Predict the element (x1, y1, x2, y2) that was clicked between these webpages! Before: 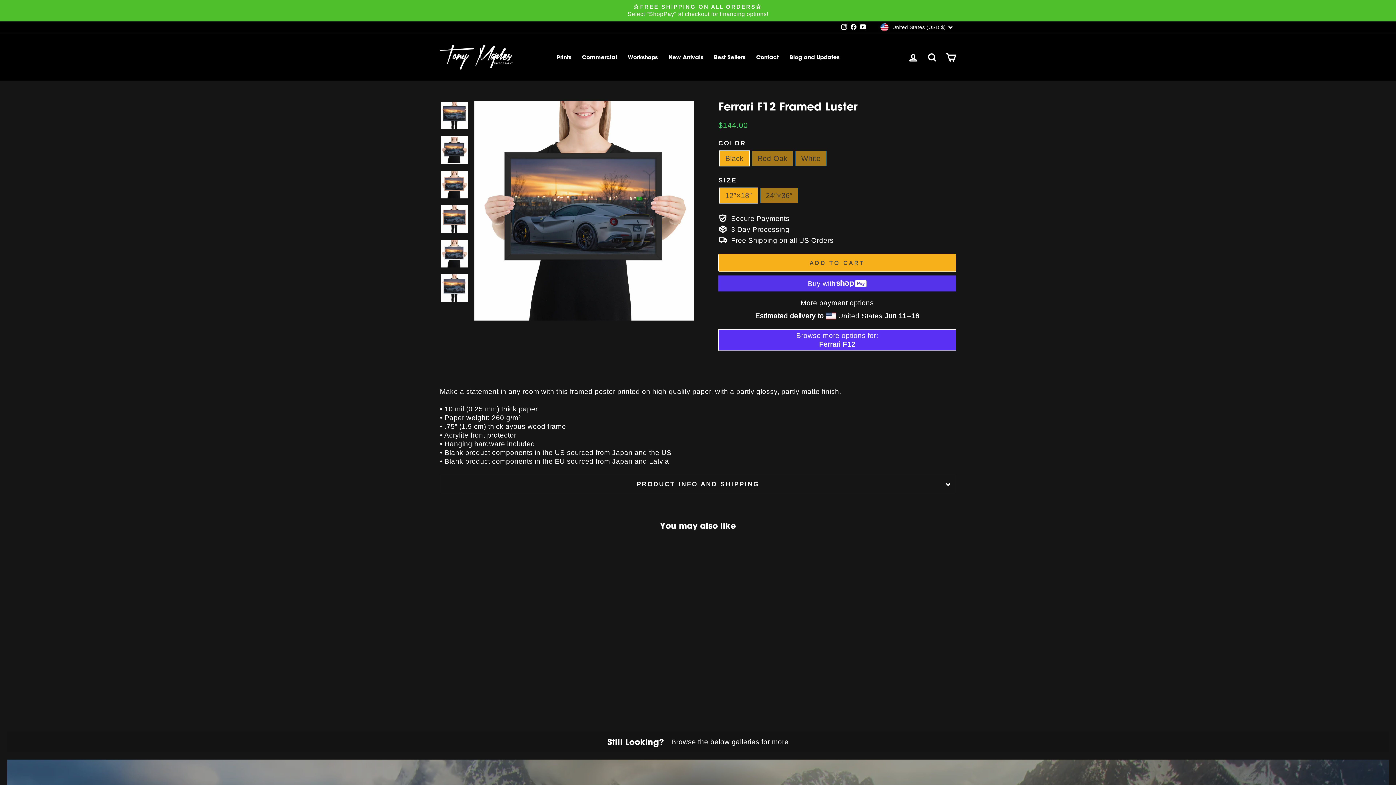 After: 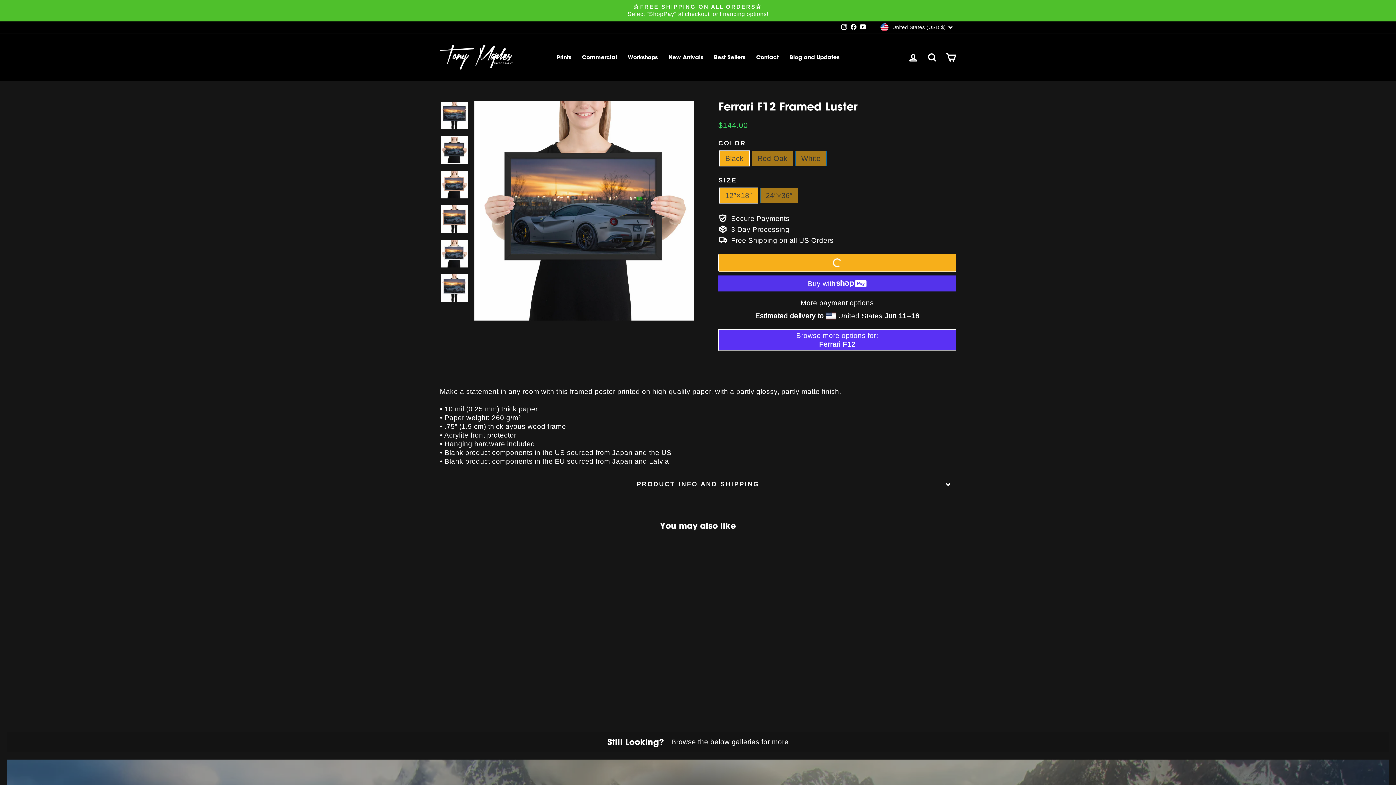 Action: label: ADD TO CART bbox: (718, 253, 956, 272)